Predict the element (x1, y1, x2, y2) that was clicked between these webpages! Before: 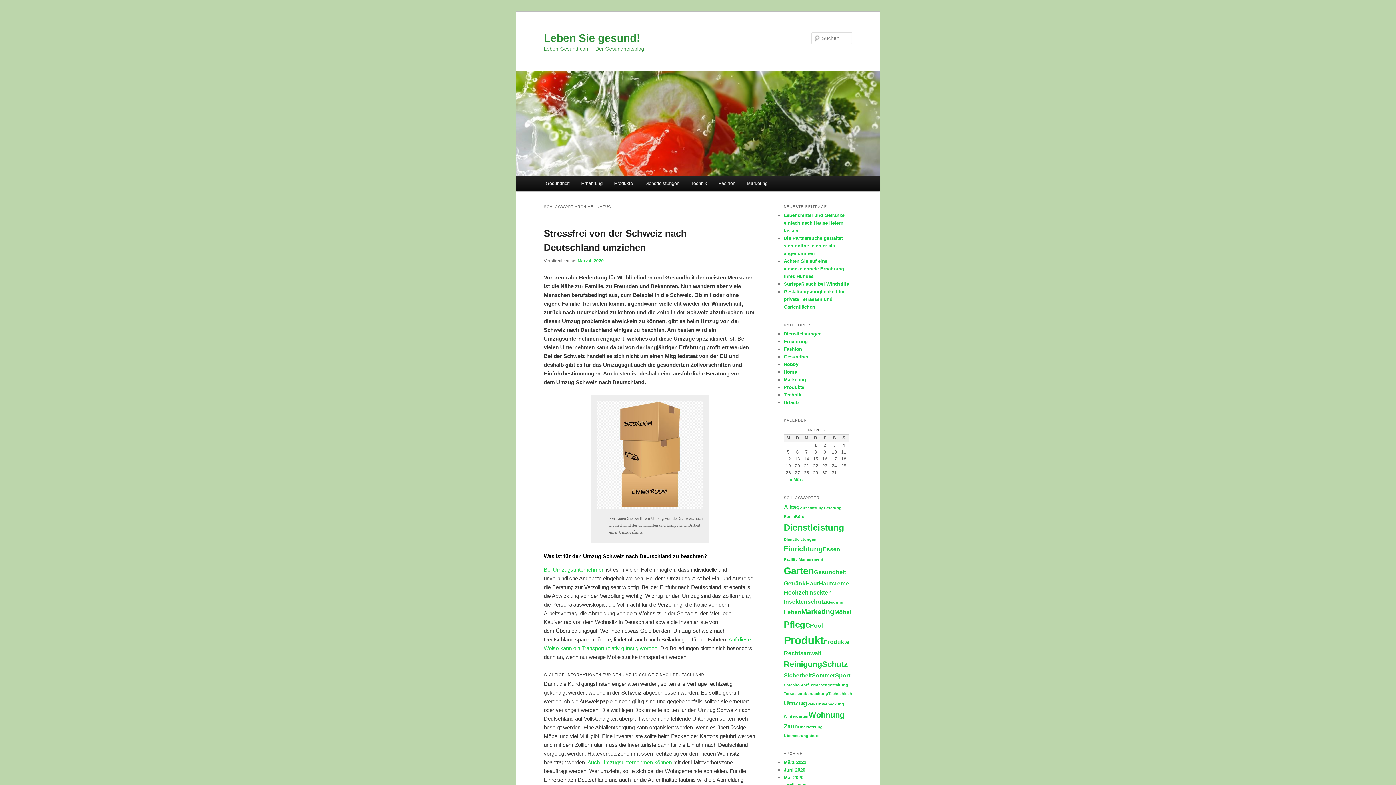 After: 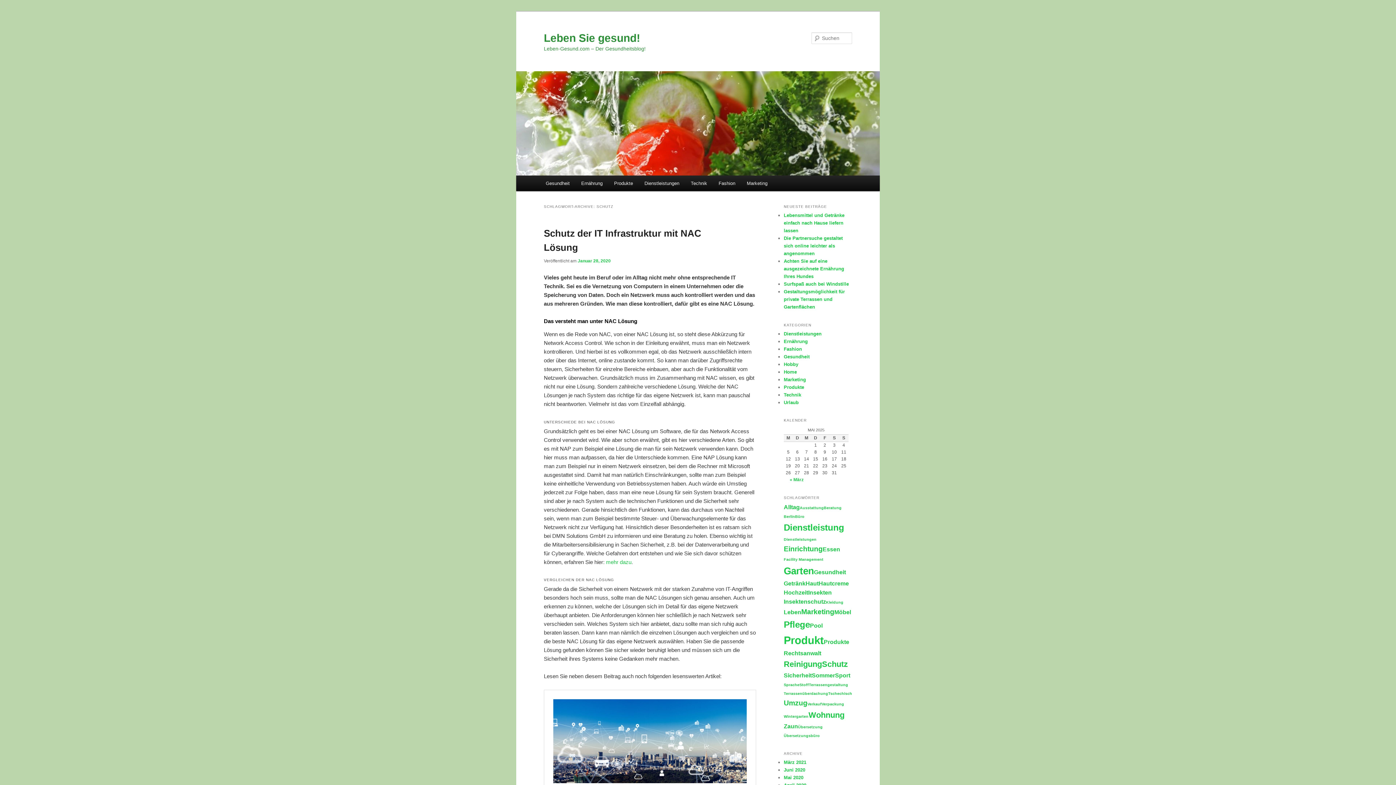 Action: label: Schutz (4 Einträge) bbox: (822, 659, 848, 668)